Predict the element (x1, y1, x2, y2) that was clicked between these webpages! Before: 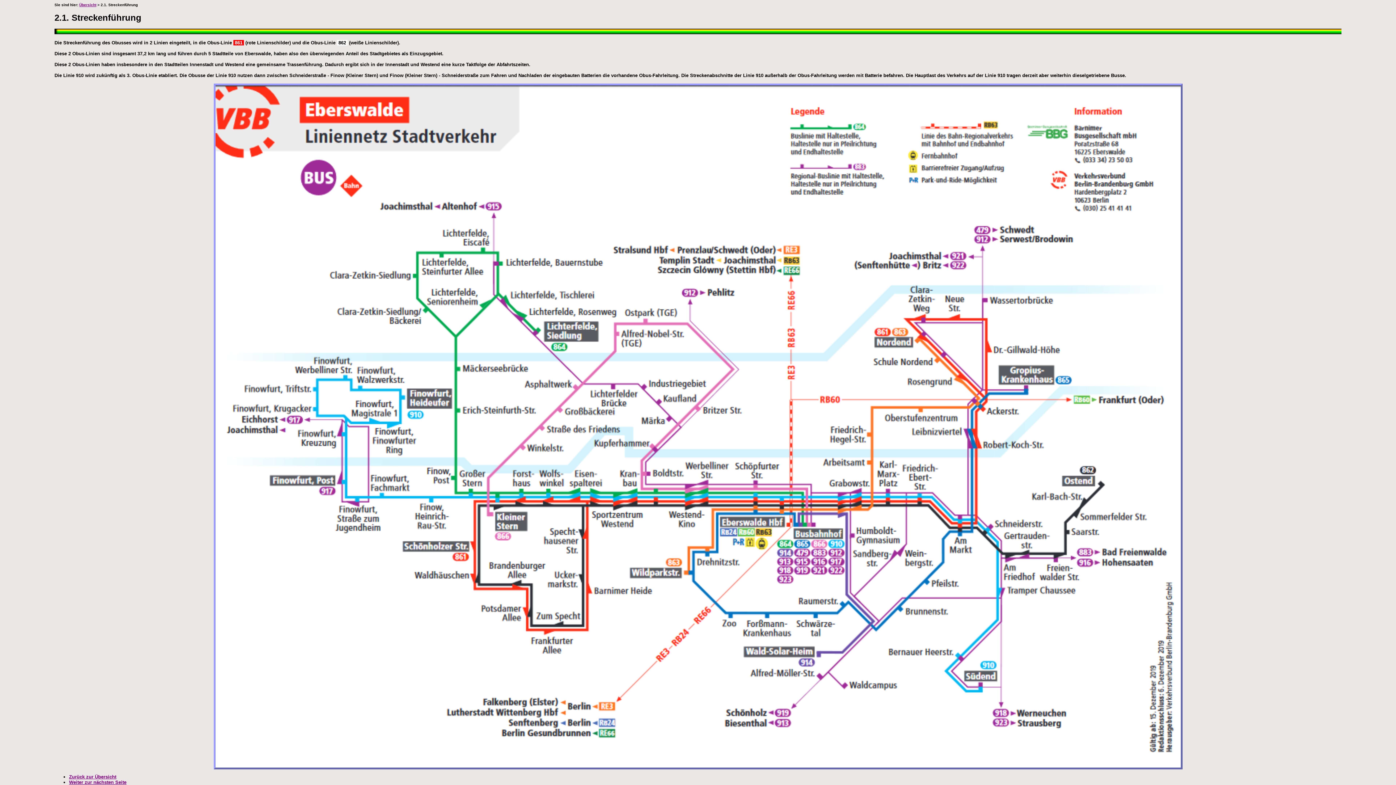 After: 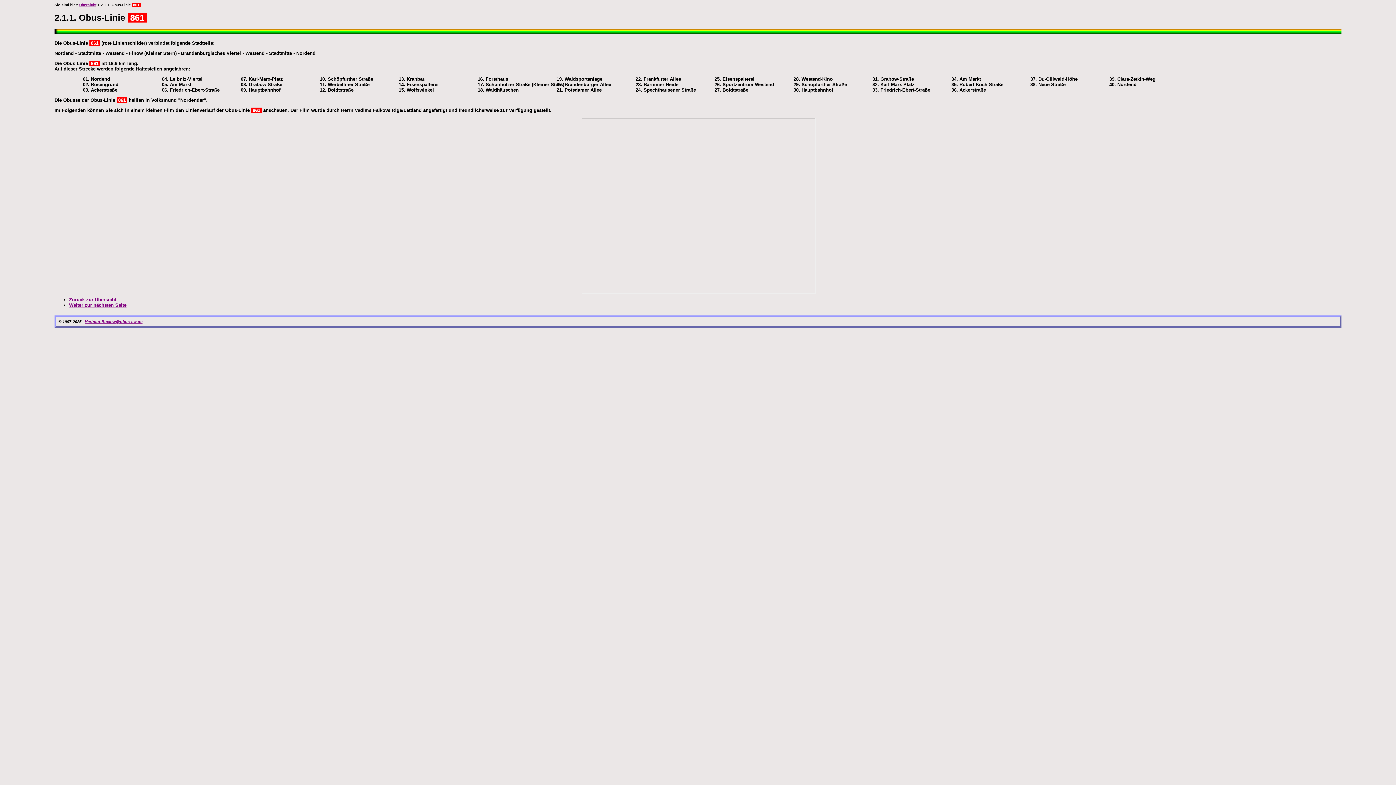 Action: bbox: (69, 779, 126, 785) label: Weiter zur nächsten Seite